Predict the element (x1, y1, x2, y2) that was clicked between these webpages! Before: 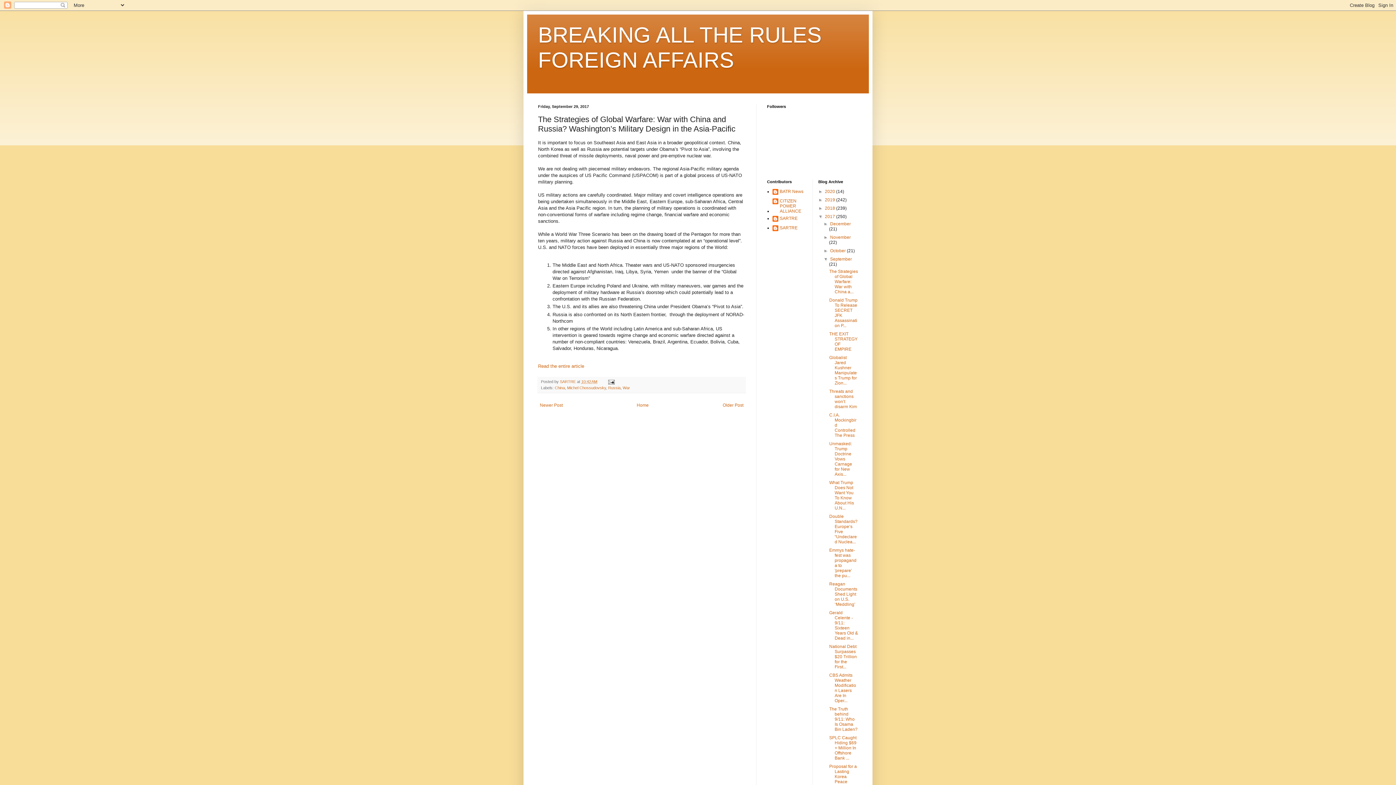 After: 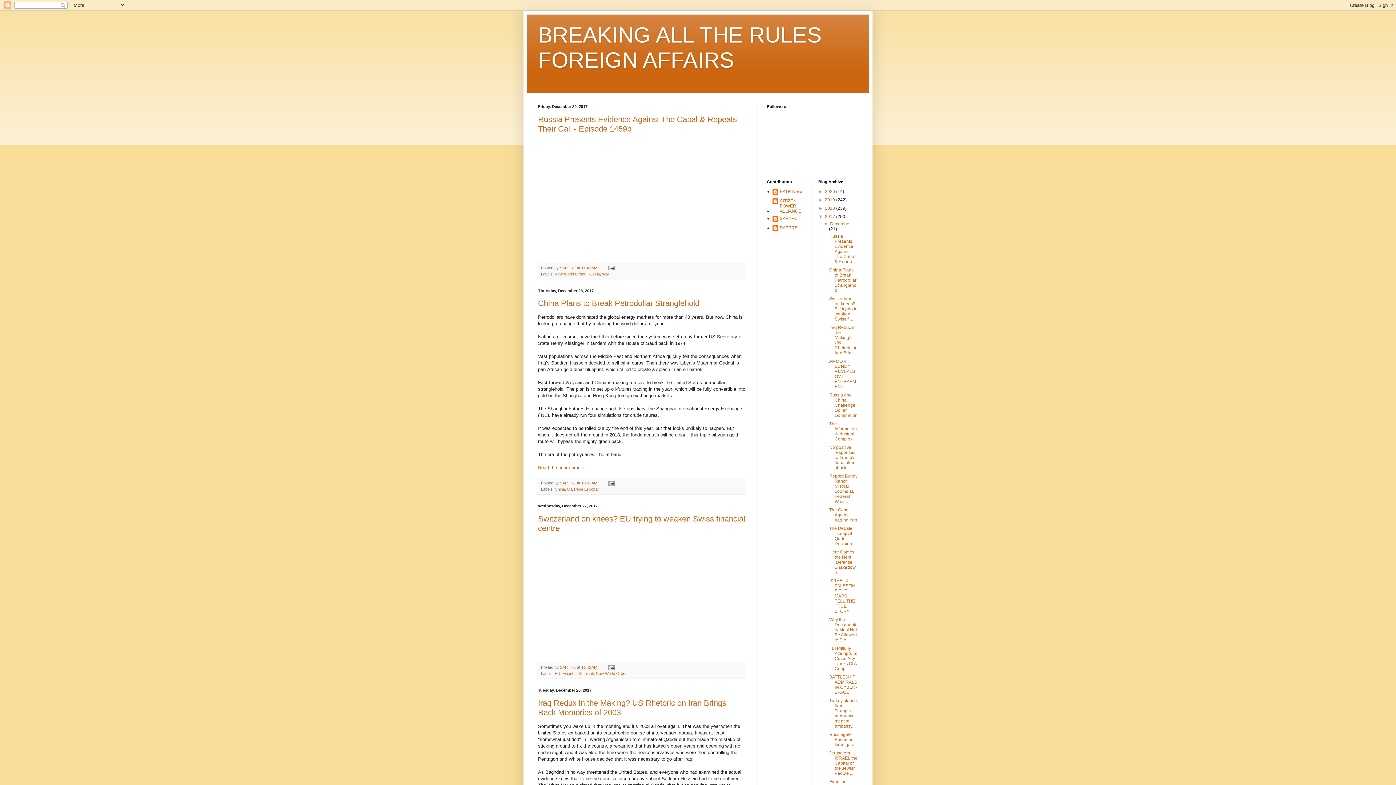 Action: label: December  bbox: (830, 221, 851, 226)